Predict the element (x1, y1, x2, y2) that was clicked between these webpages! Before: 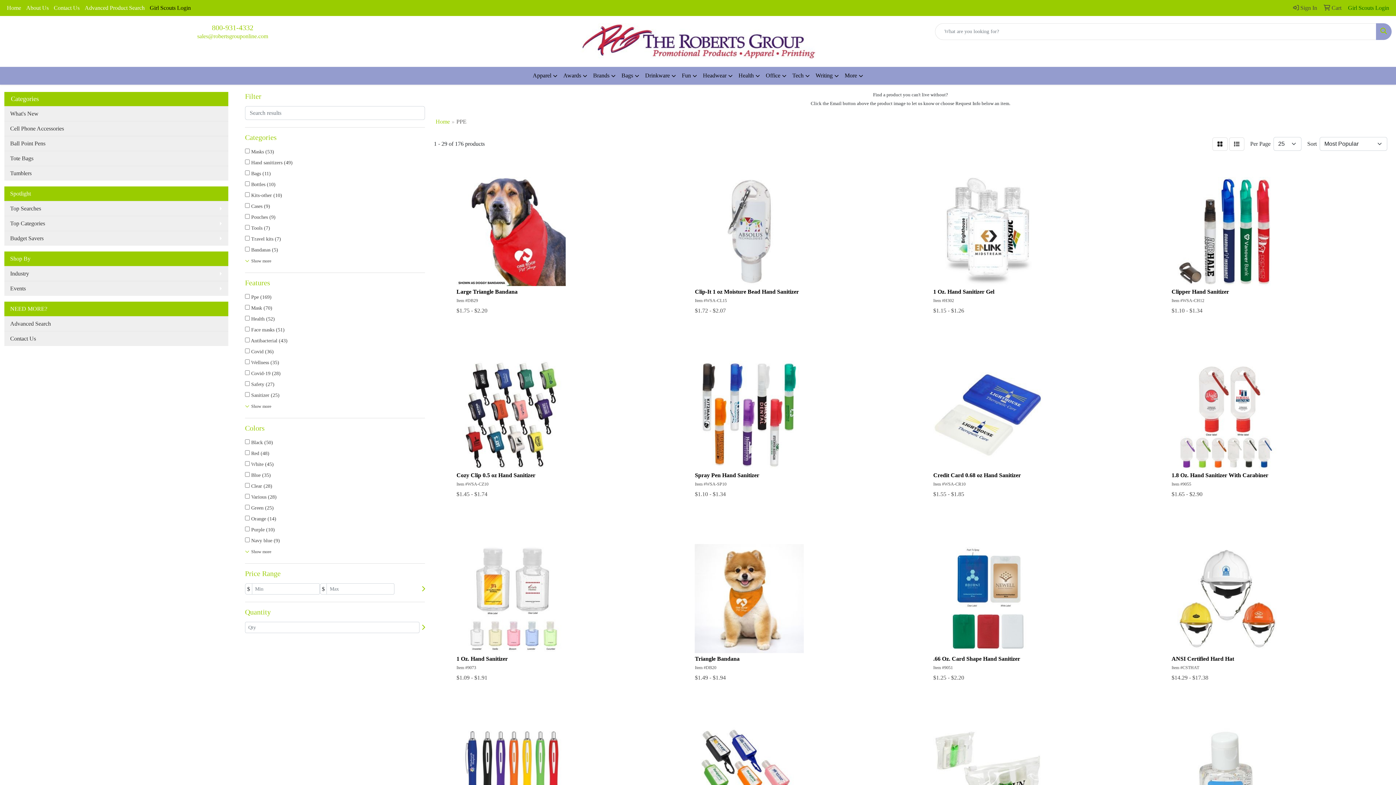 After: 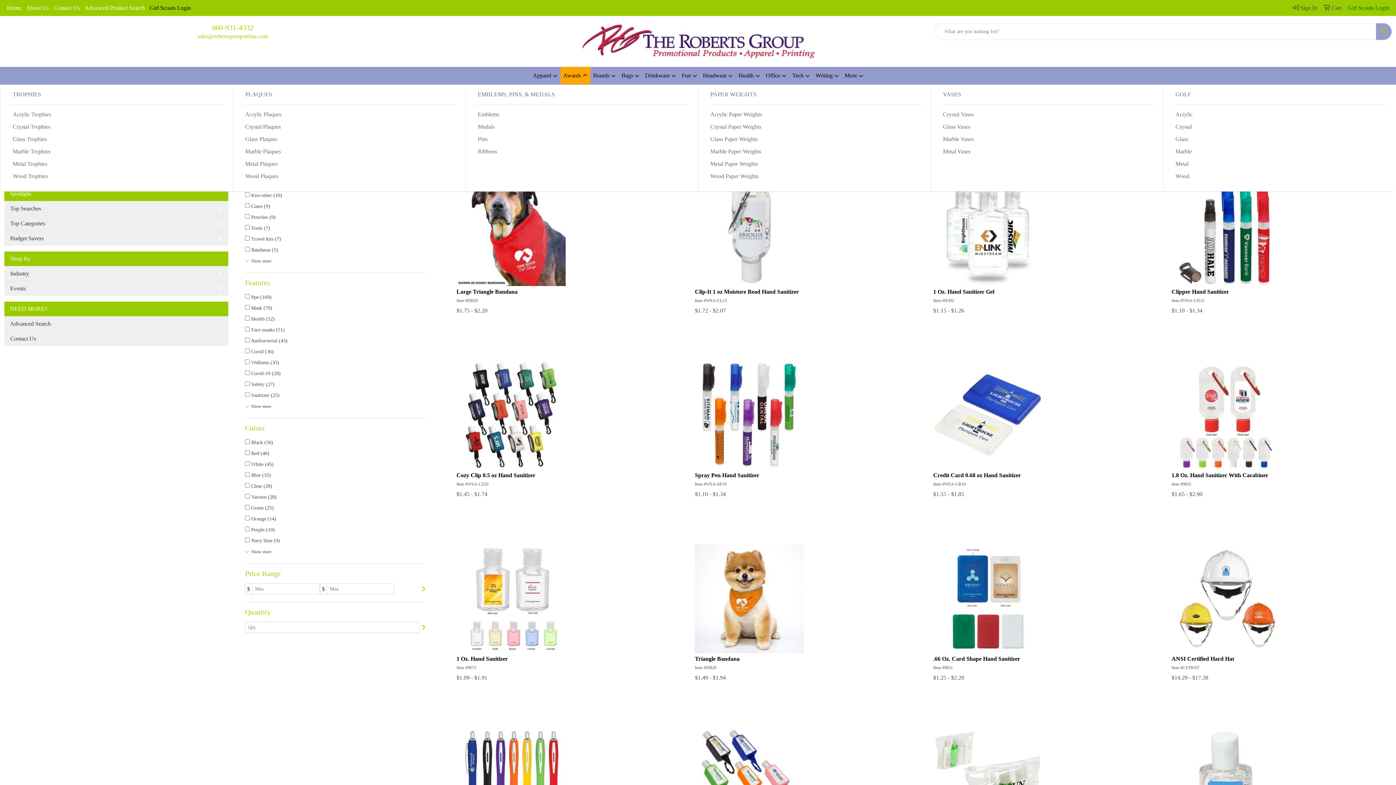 Action: label: Awards bbox: (560, 66, 590, 84)